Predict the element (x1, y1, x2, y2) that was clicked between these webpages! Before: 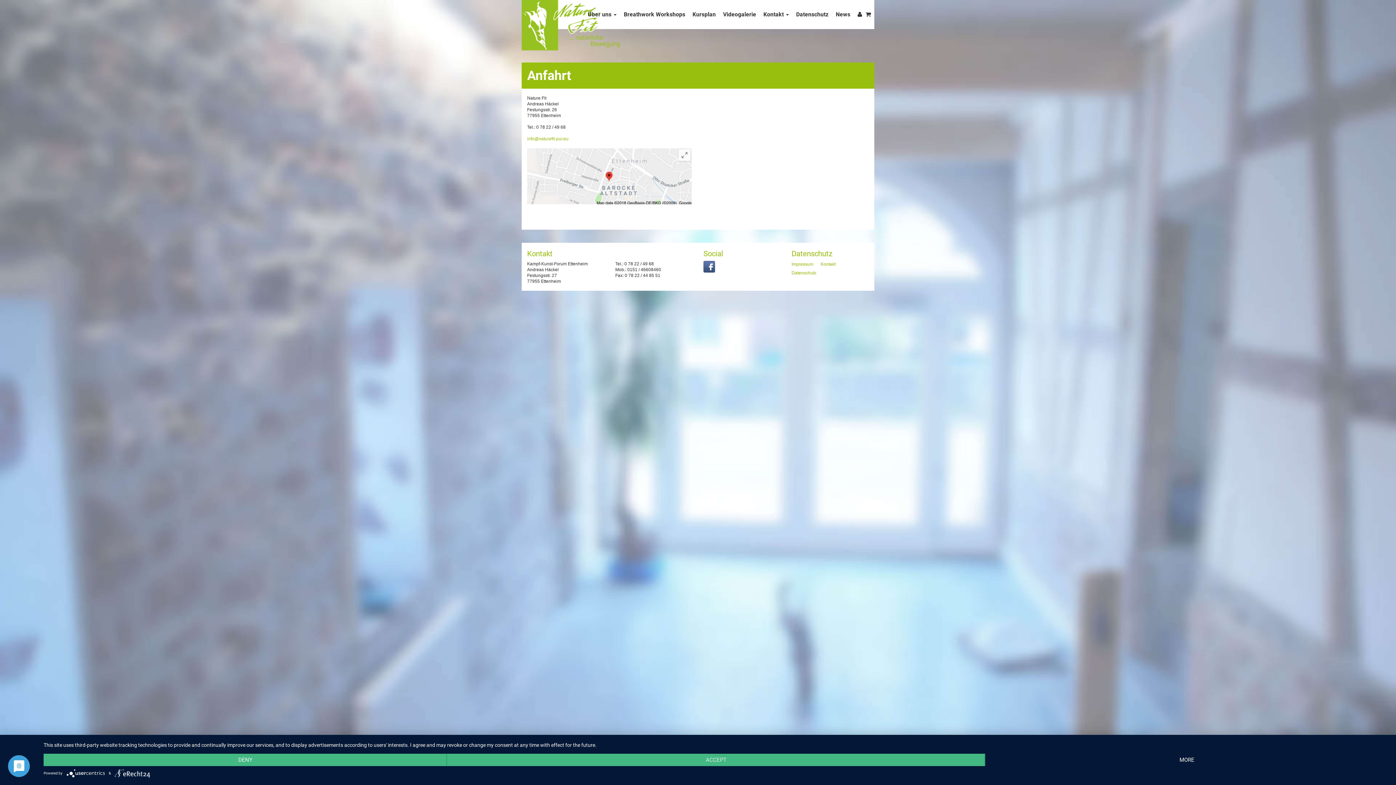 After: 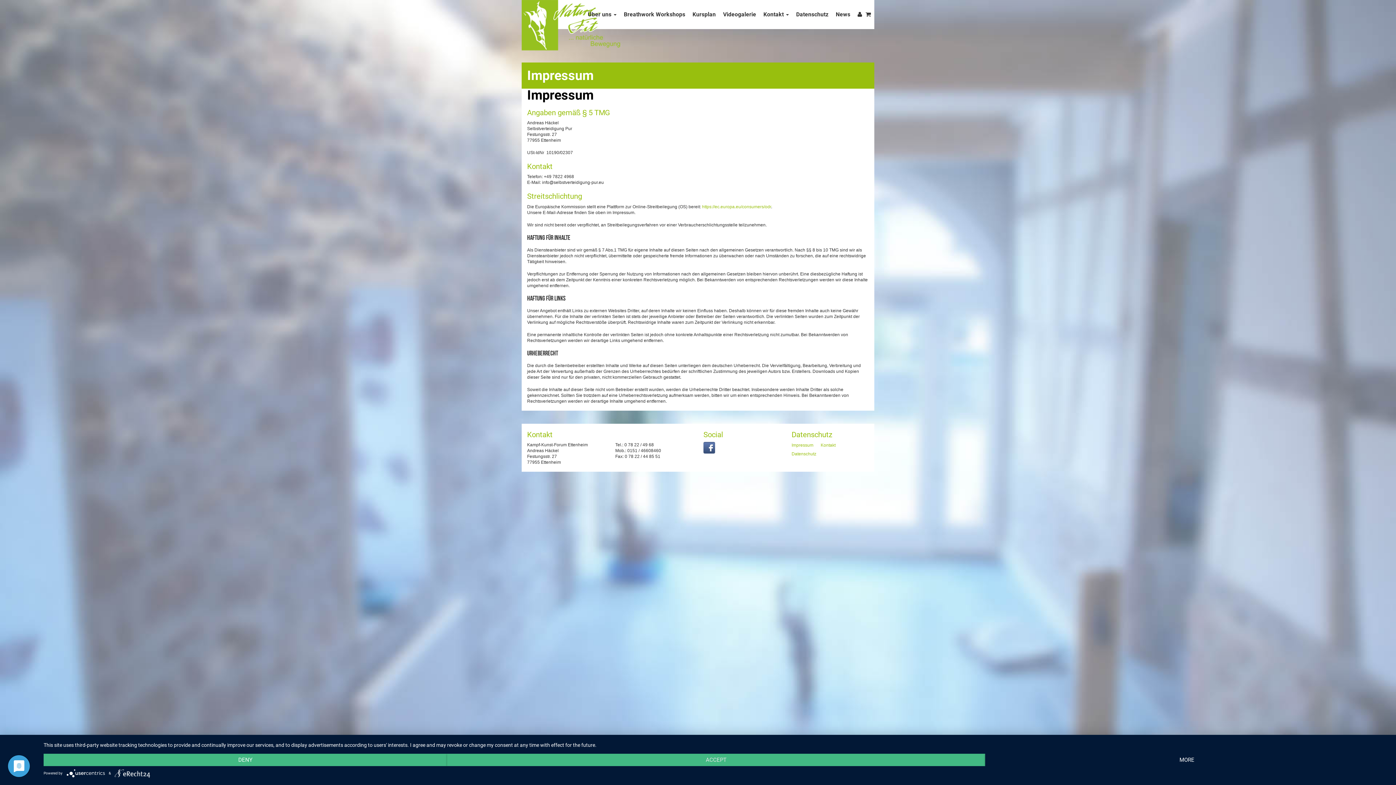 Action: bbox: (791, 261, 813, 266) label: Impressum